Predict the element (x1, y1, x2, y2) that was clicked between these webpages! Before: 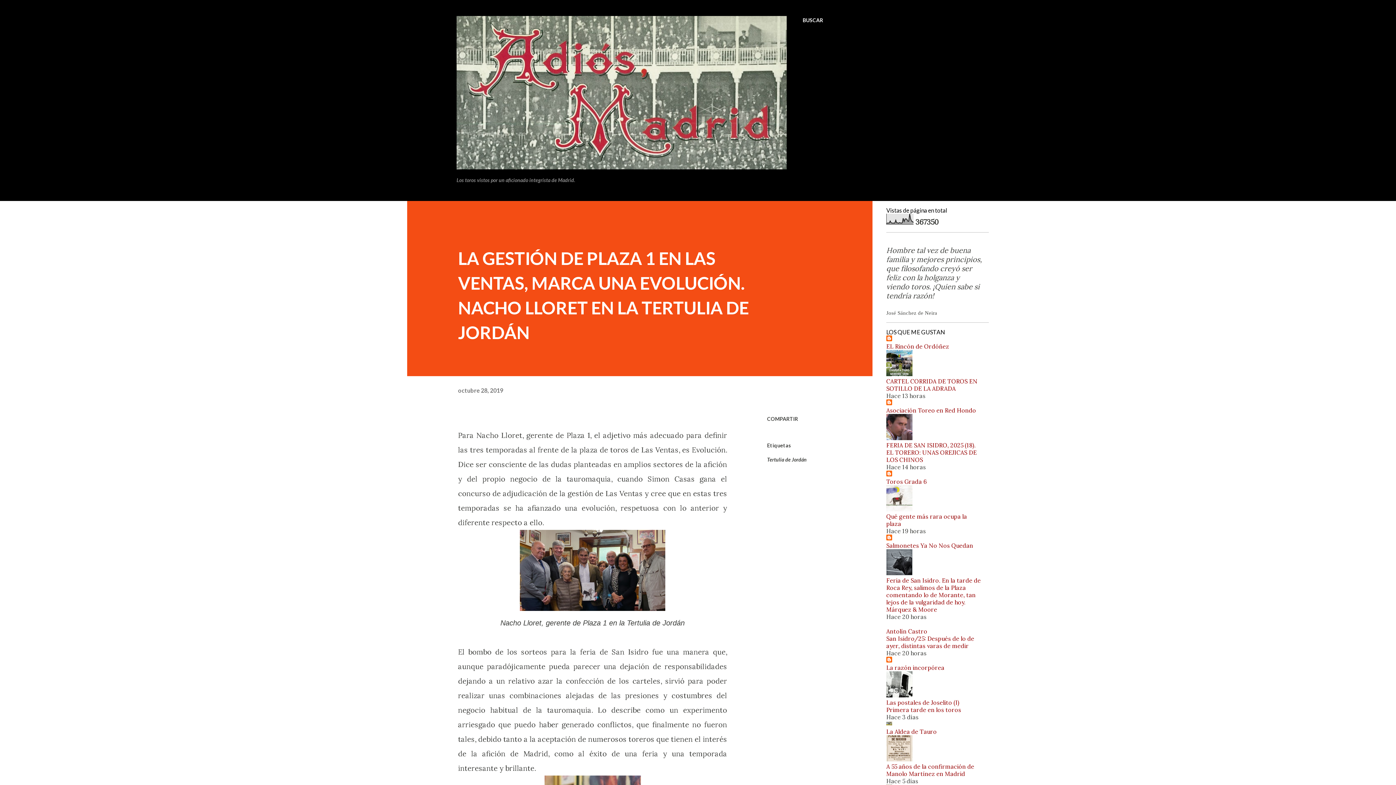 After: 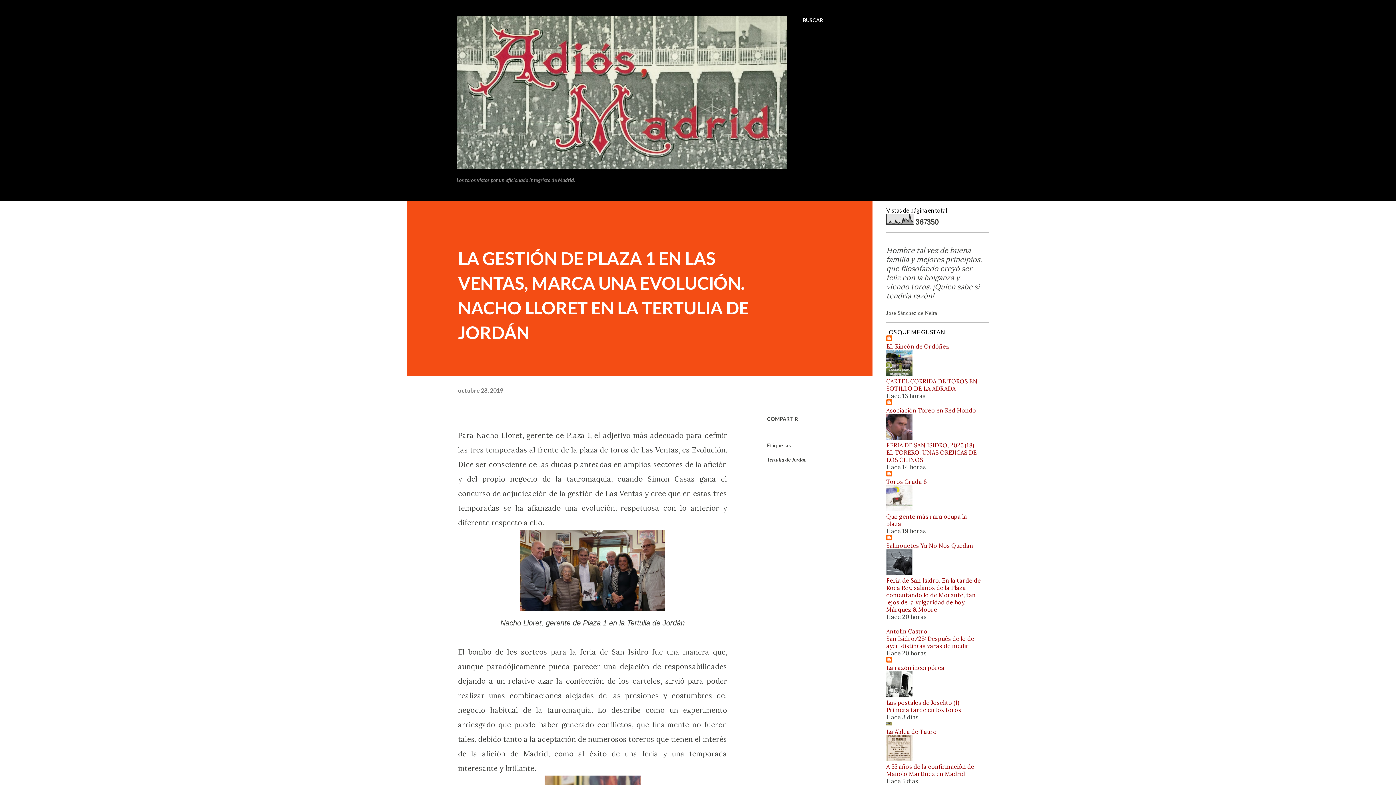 Action: bbox: (886, 505, 912, 513)